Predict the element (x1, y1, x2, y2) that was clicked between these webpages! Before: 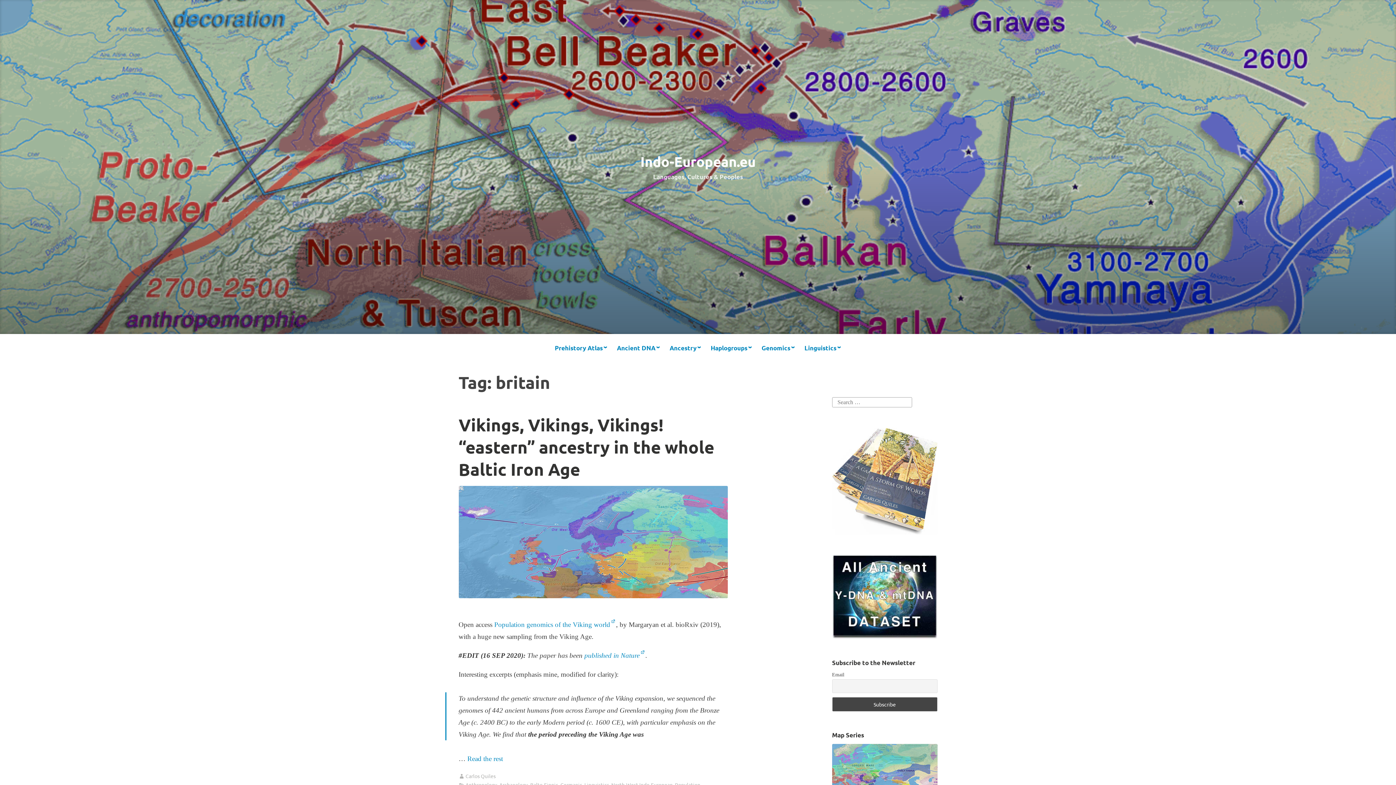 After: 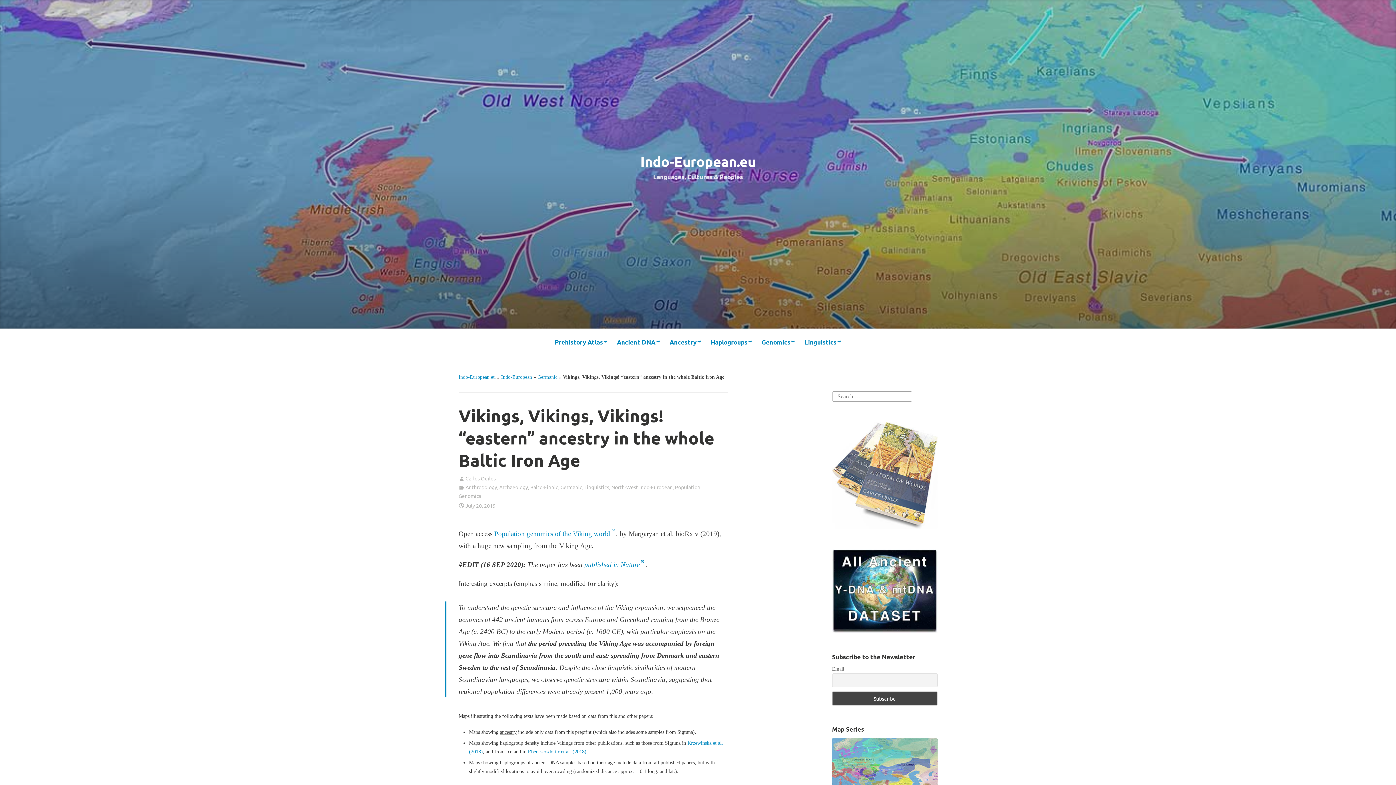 Action: bbox: (458, 413, 714, 480) label: Vikings, Vikings, Vikings! “eastern” ancestry in the whole Baltic Iron Age